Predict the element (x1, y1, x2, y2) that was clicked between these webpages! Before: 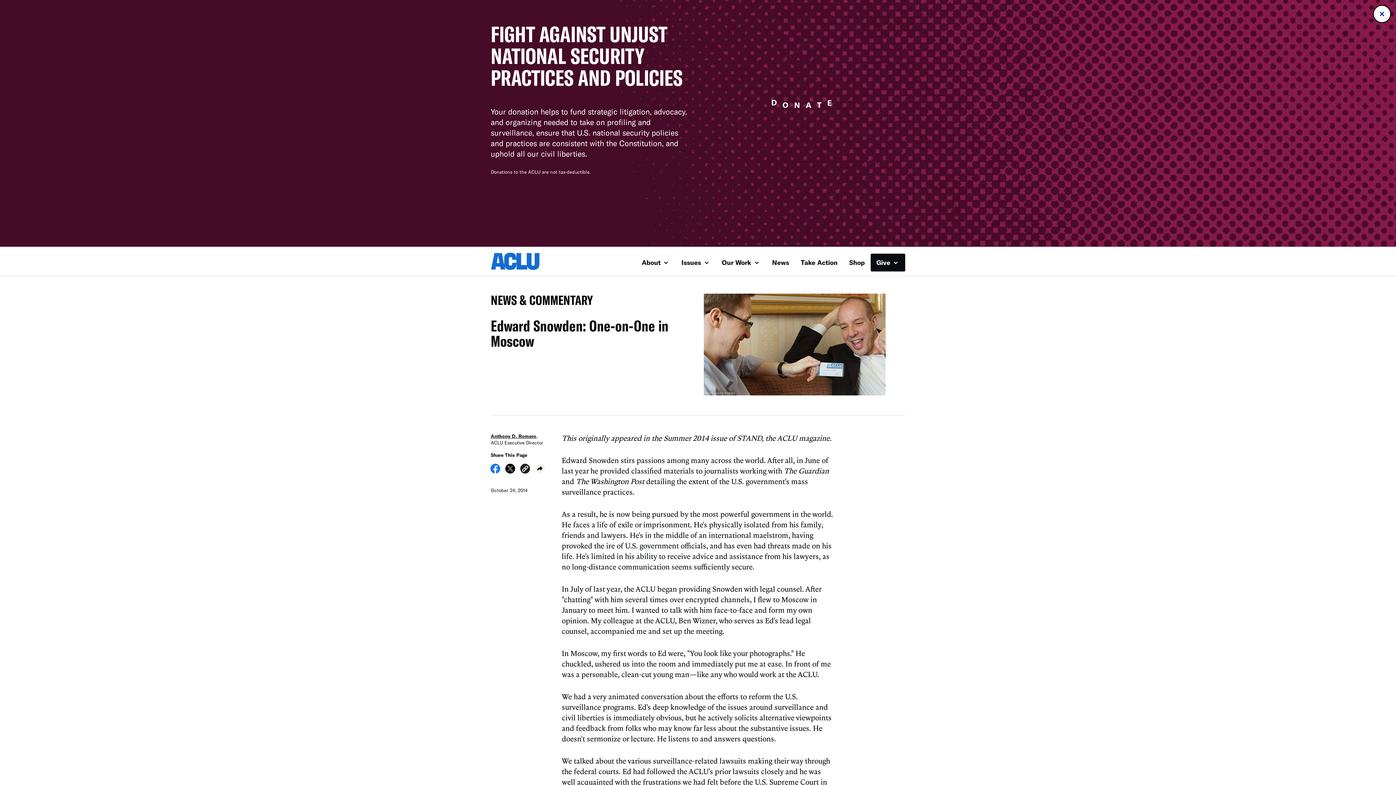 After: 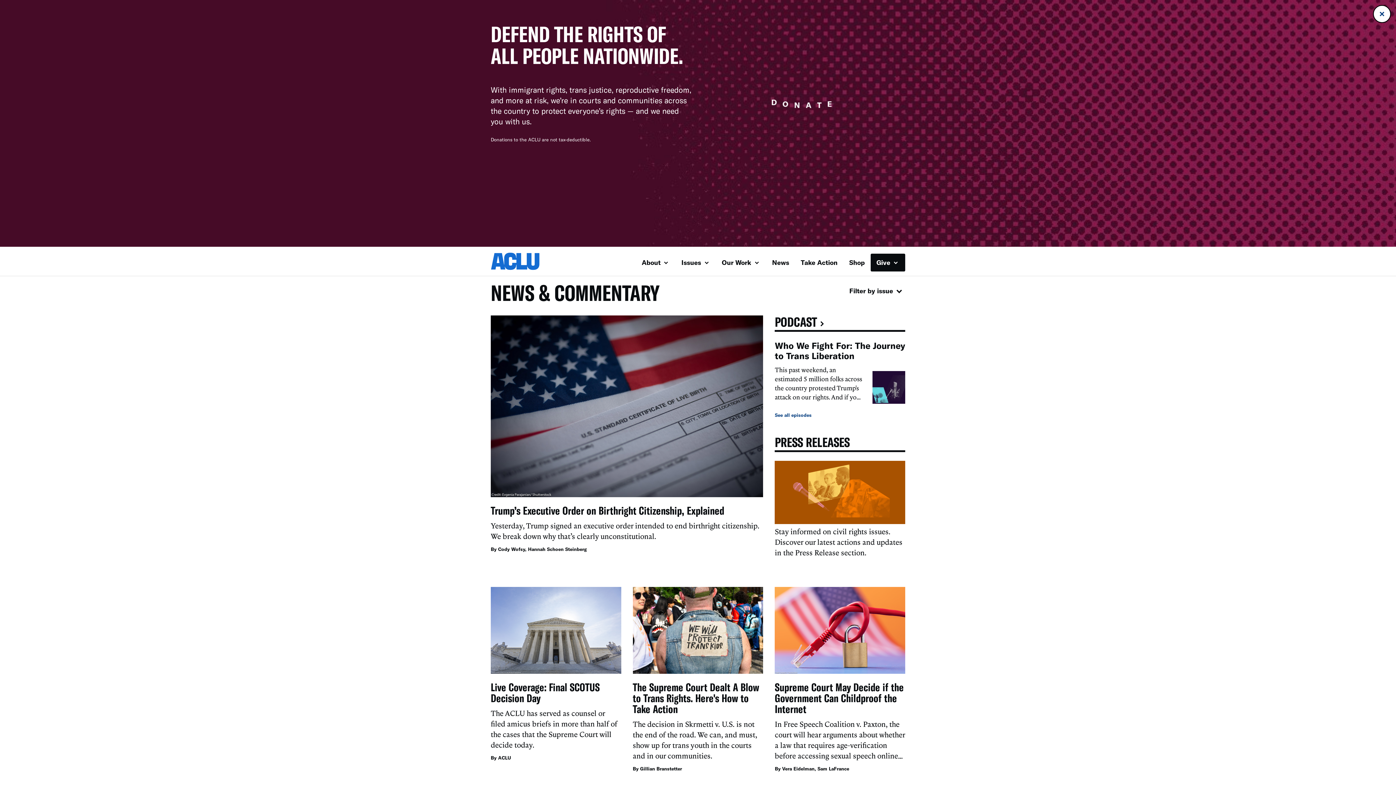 Action: bbox: (485, 288, 698, 312) label: BACK TO
NEWS & COMMENTARY